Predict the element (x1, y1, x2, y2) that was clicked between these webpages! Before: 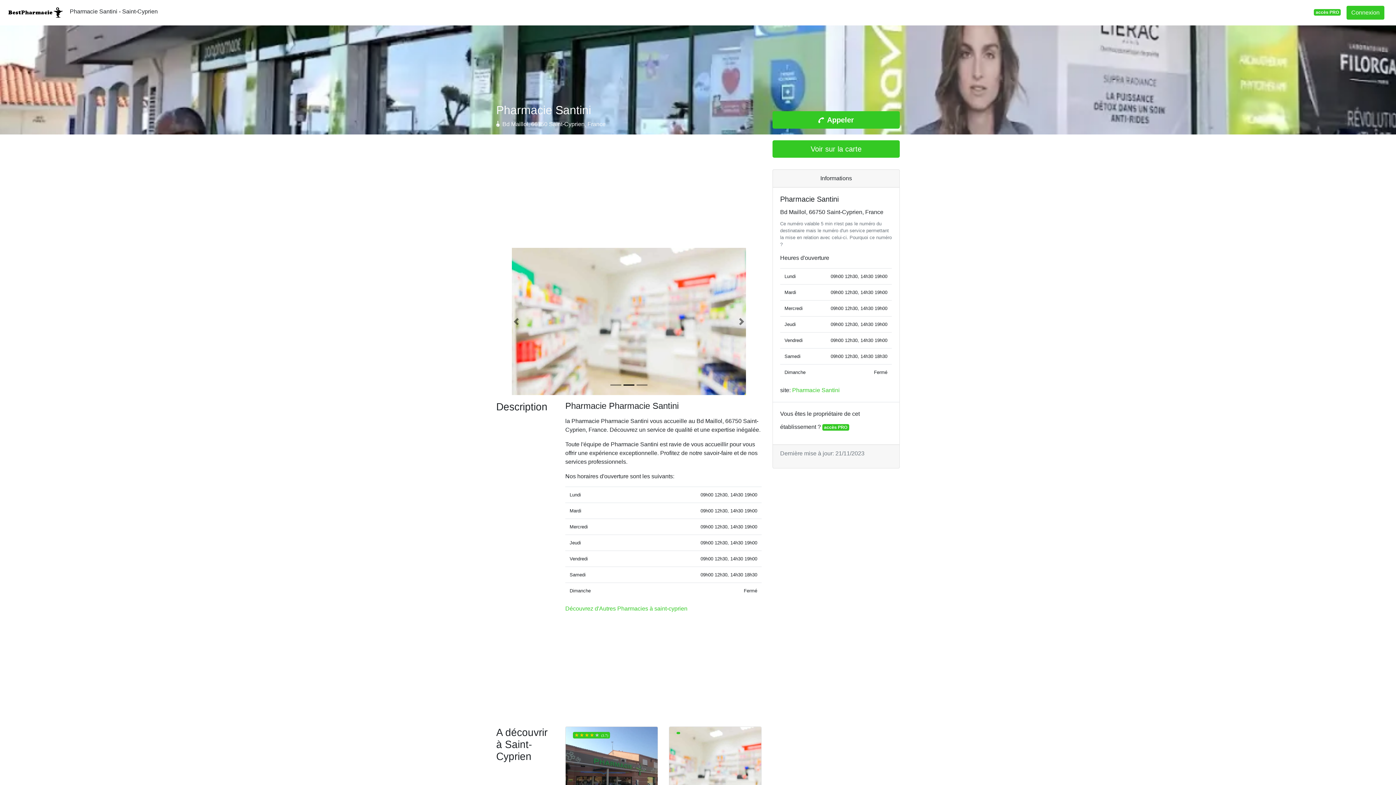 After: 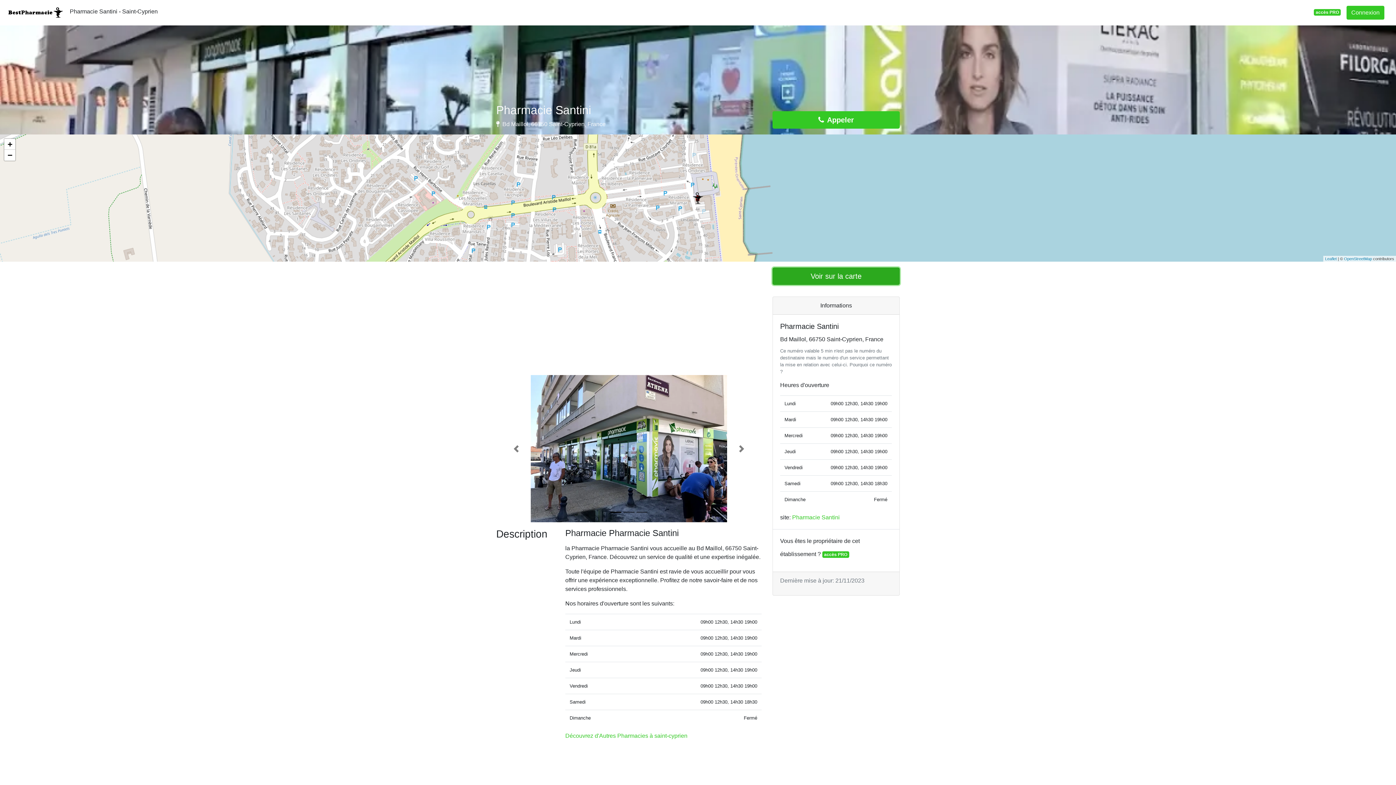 Action: label: Voir sur la carte bbox: (772, 140, 899, 157)